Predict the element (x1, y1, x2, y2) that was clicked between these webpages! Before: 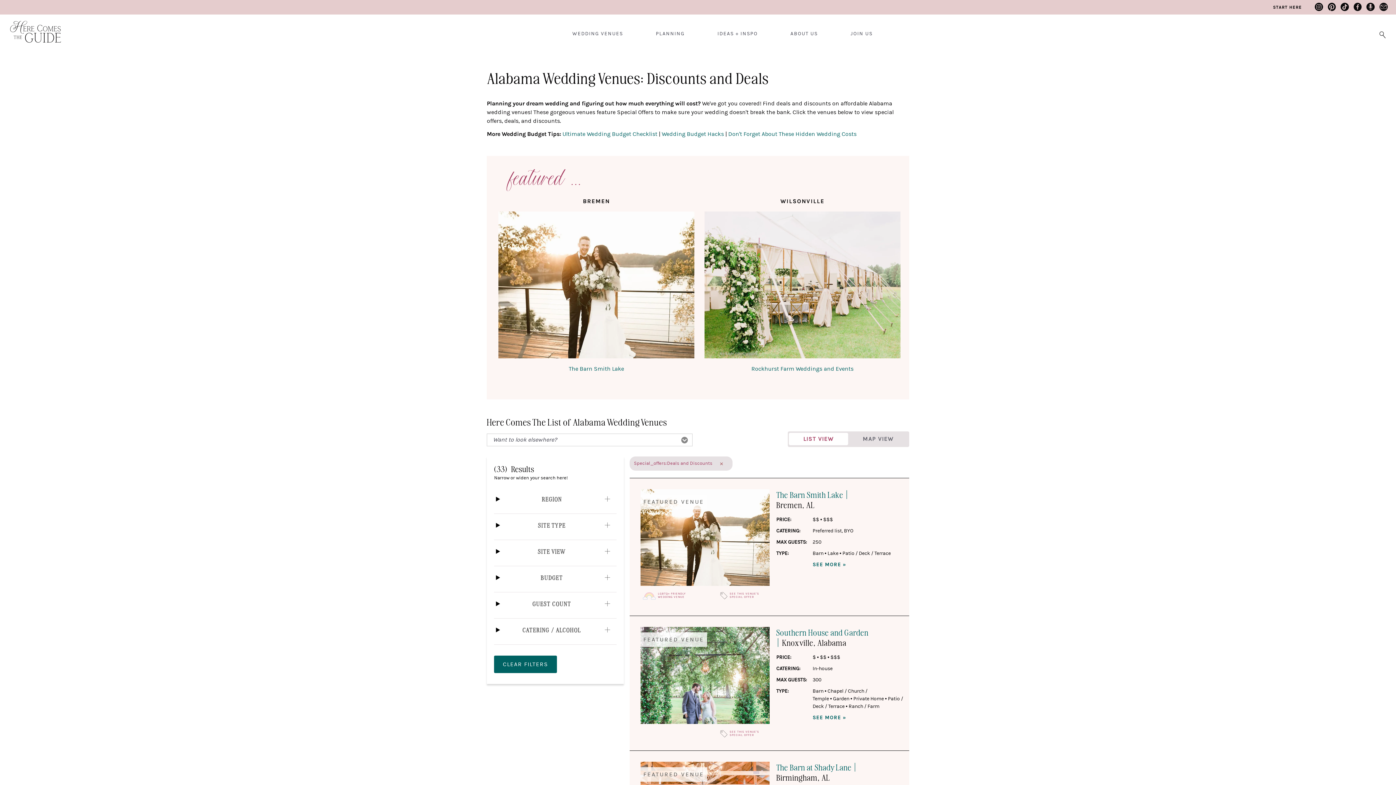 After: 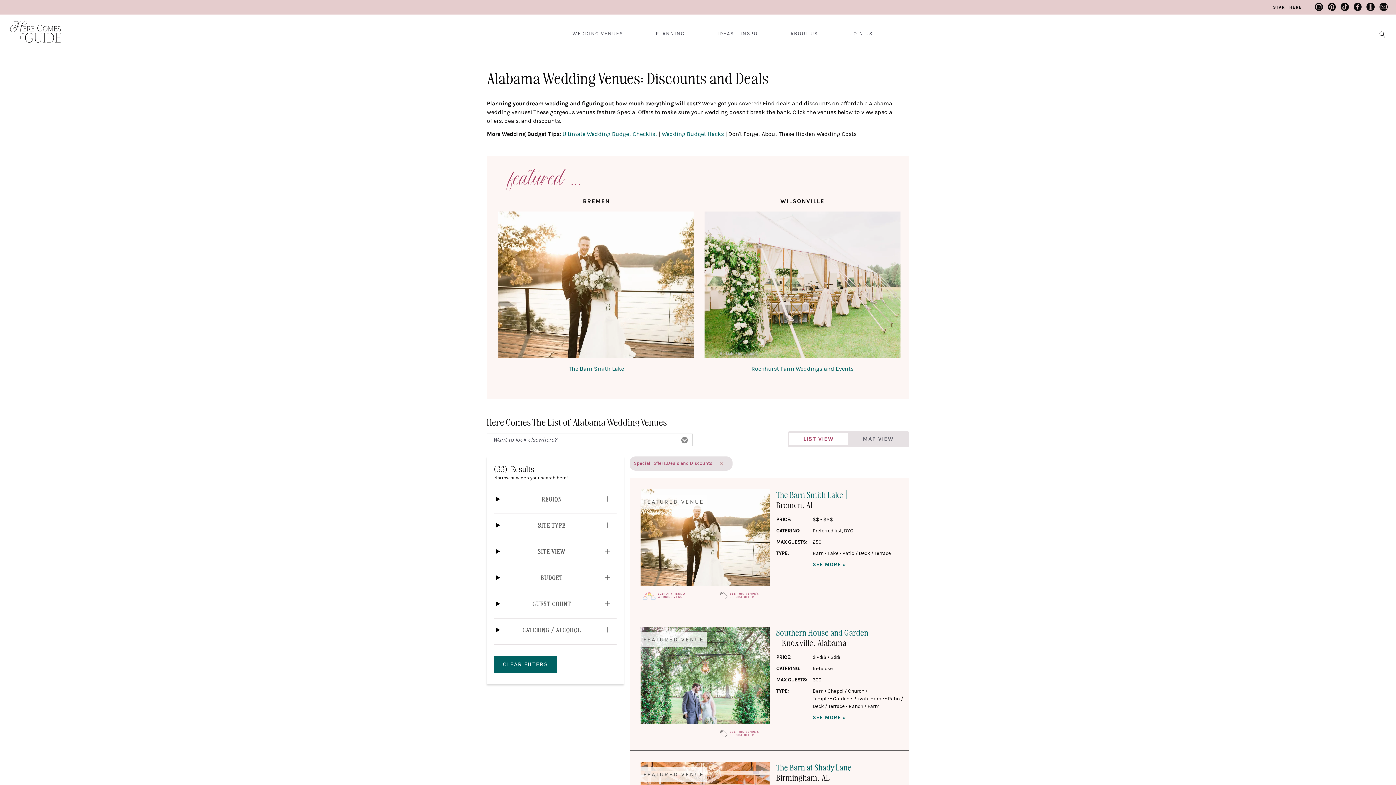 Action: label: Don't Forget About These Hidden Wedding Costs bbox: (728, 130, 856, 137)